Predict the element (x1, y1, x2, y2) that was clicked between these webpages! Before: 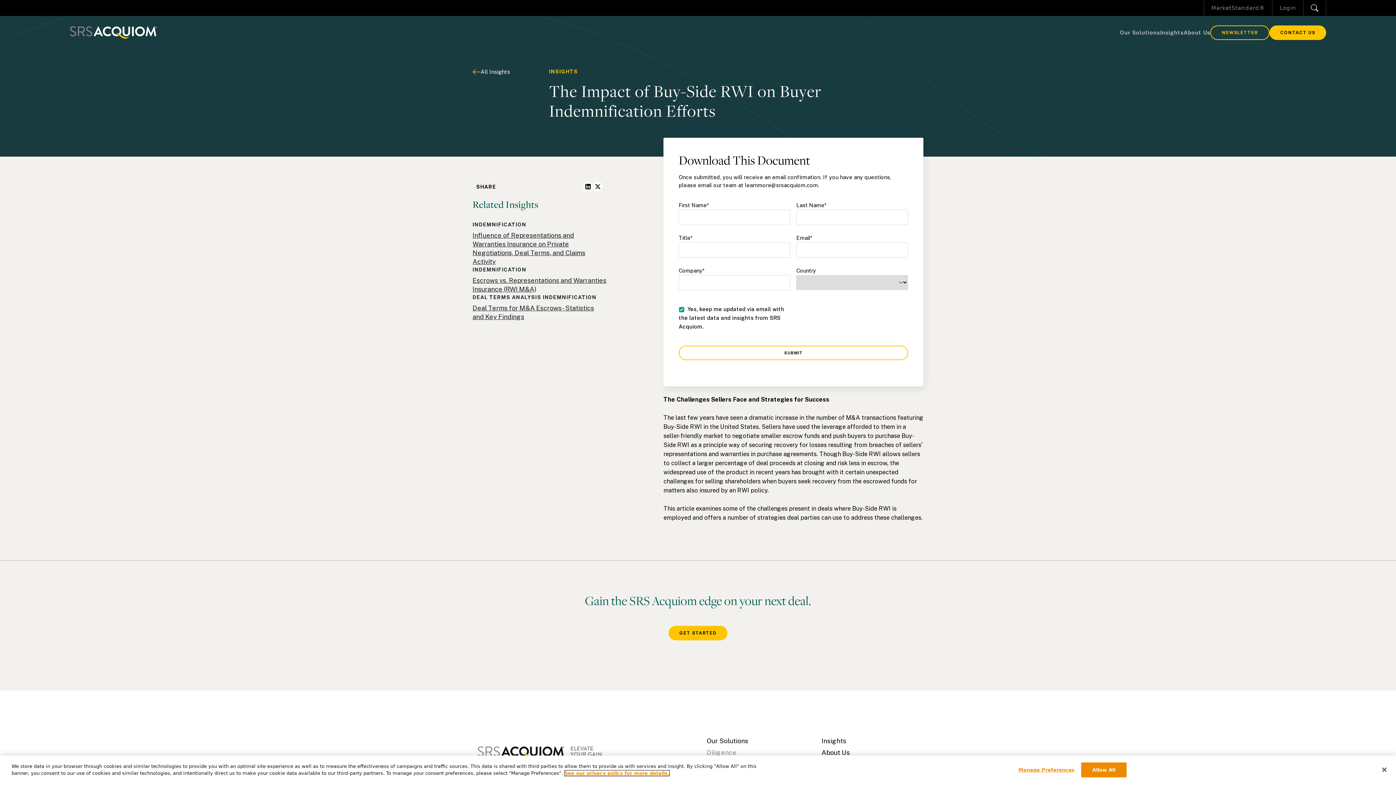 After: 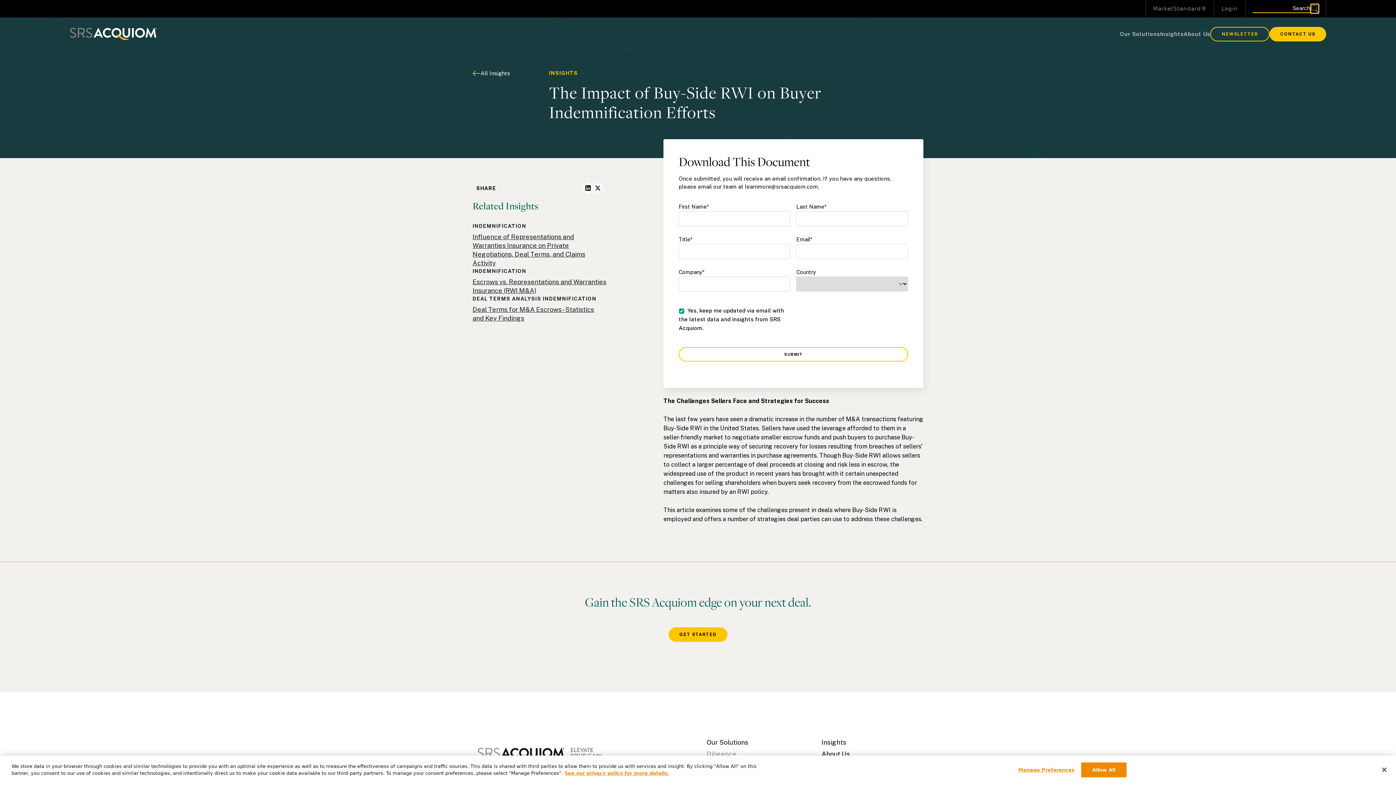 Action: bbox: (1311, 4, 1318, 11) label: Submit